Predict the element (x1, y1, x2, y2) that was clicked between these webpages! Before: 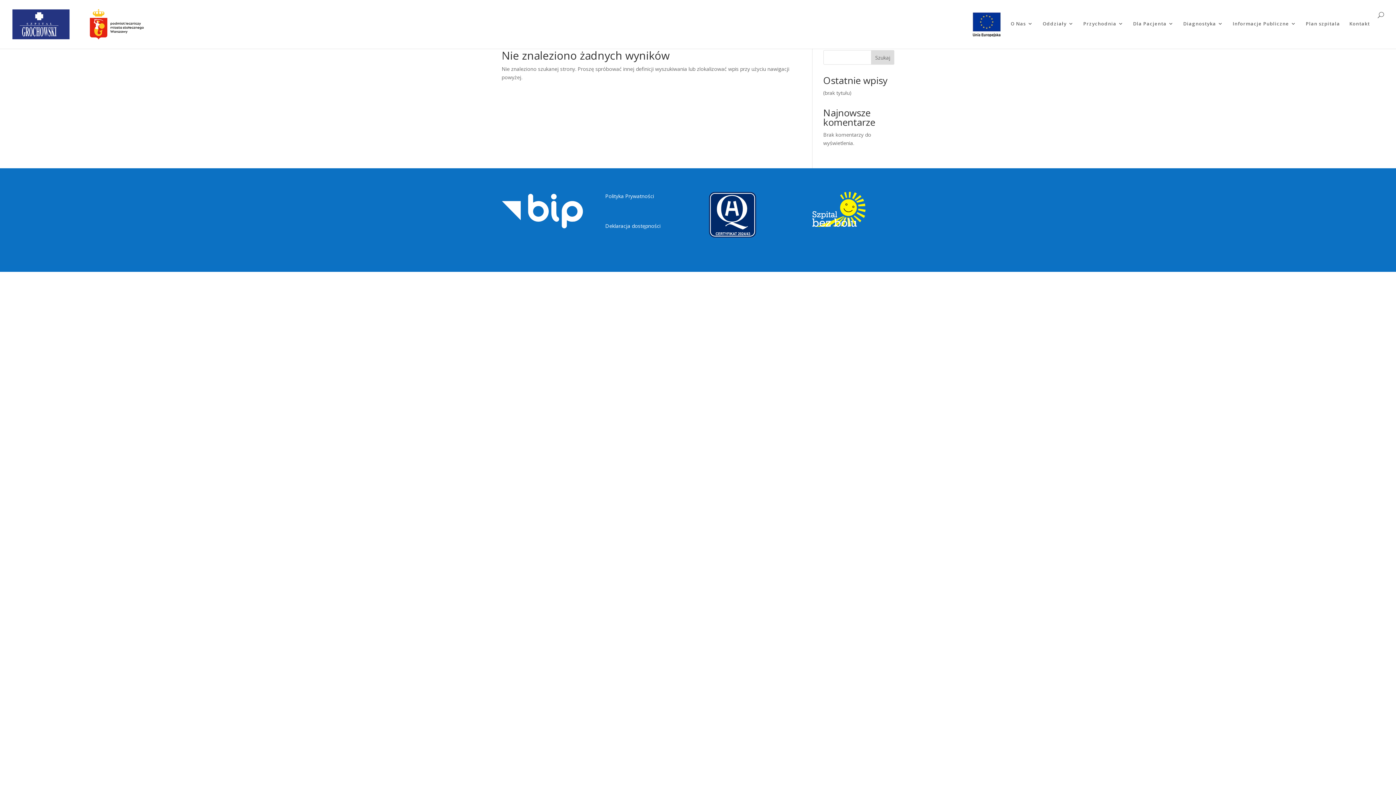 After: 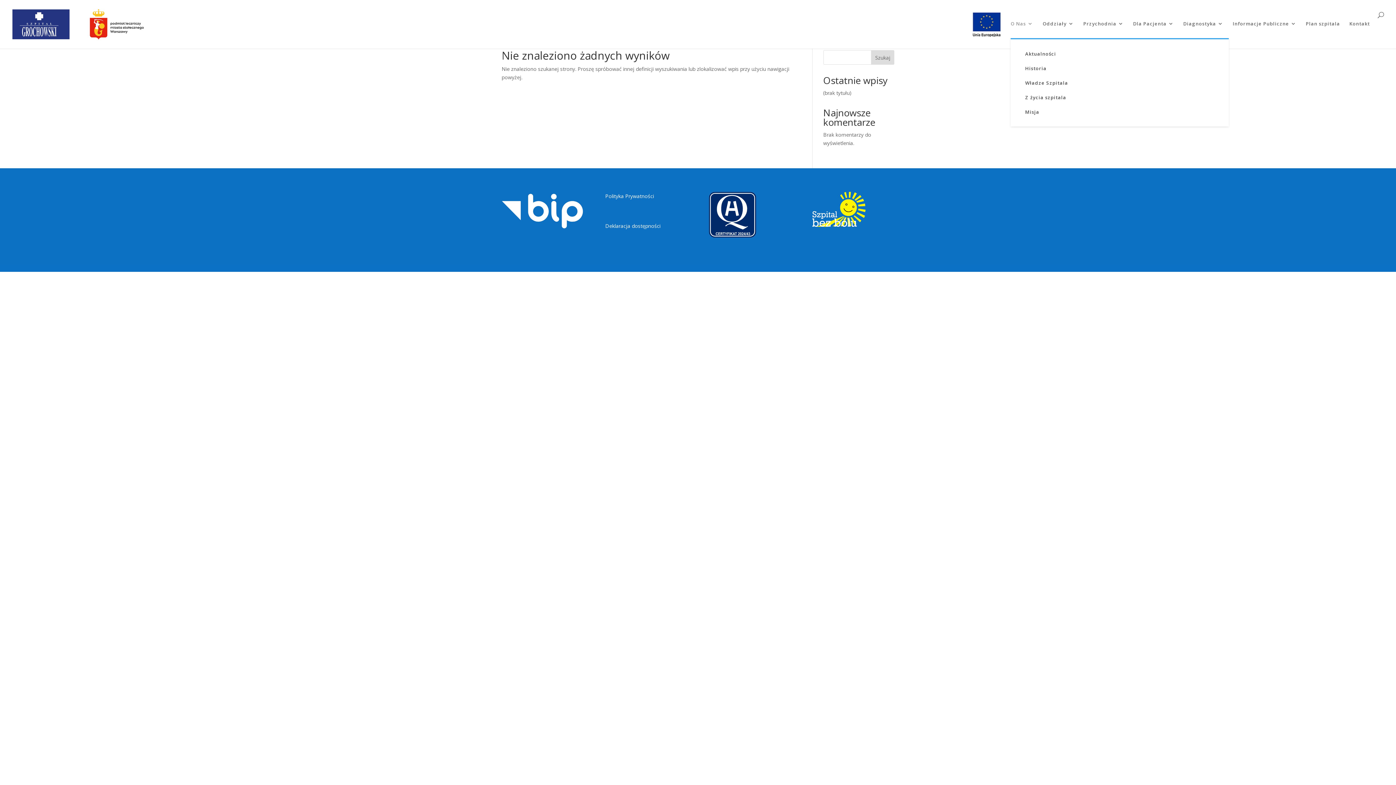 Action: bbox: (1010, 21, 1033, 38) label: O Nas